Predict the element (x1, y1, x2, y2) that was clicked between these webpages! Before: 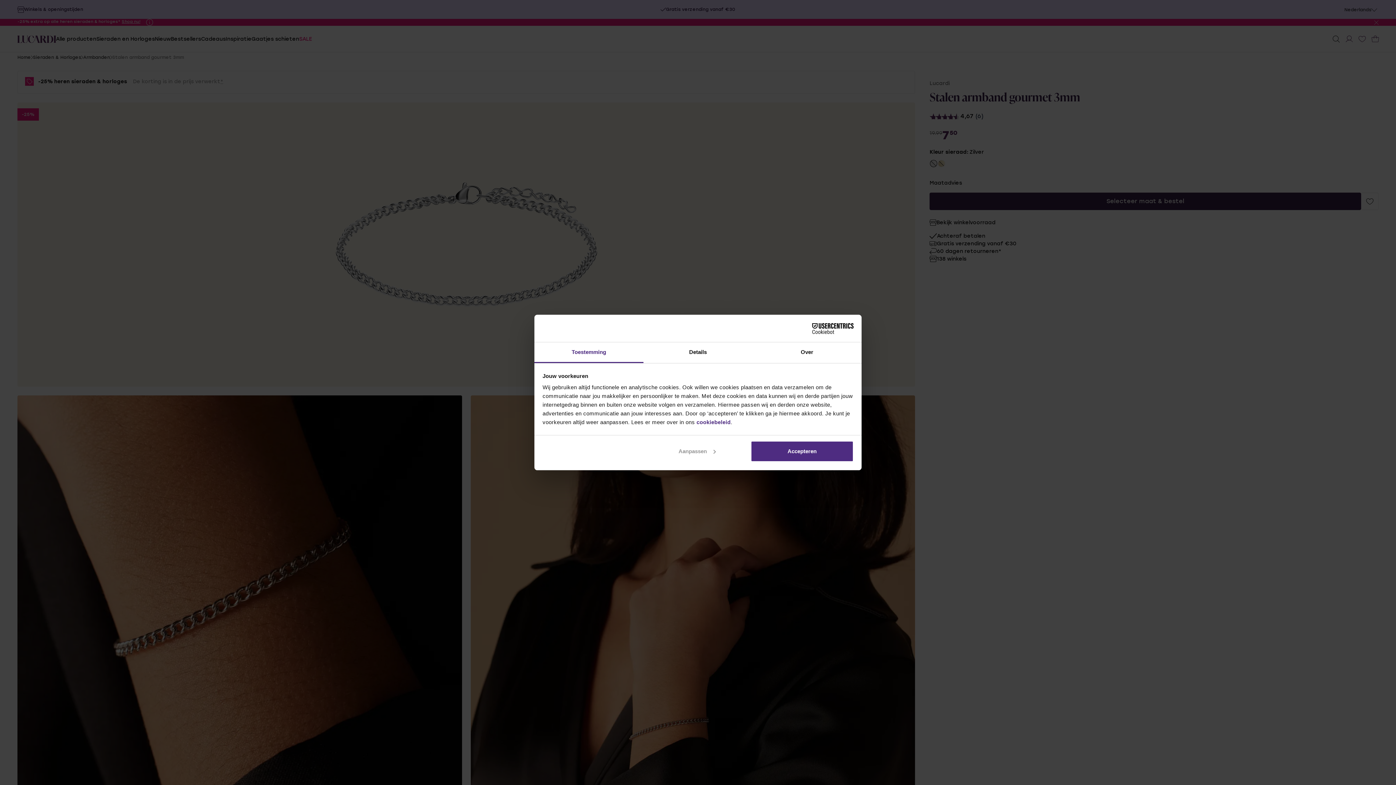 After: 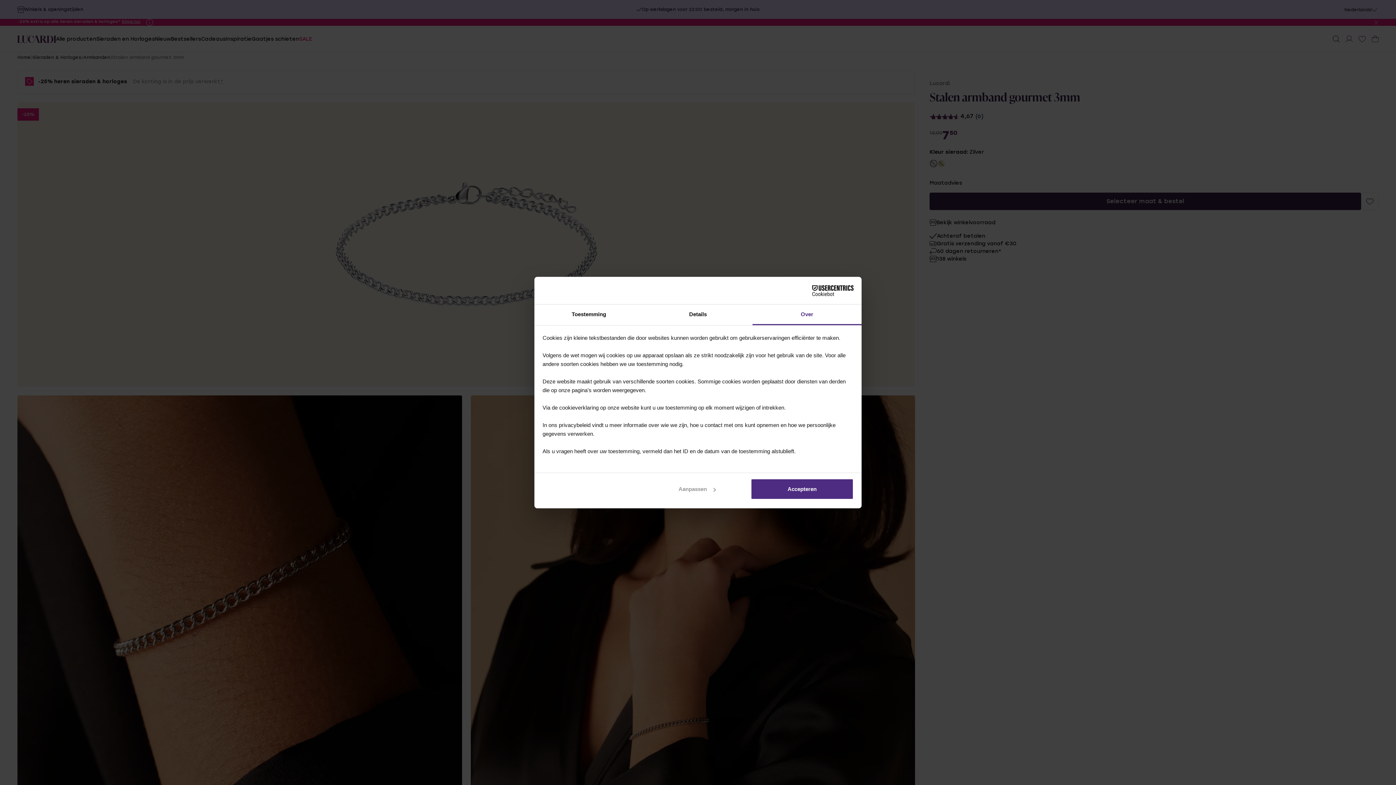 Action: bbox: (752, 342, 861, 363) label: Over